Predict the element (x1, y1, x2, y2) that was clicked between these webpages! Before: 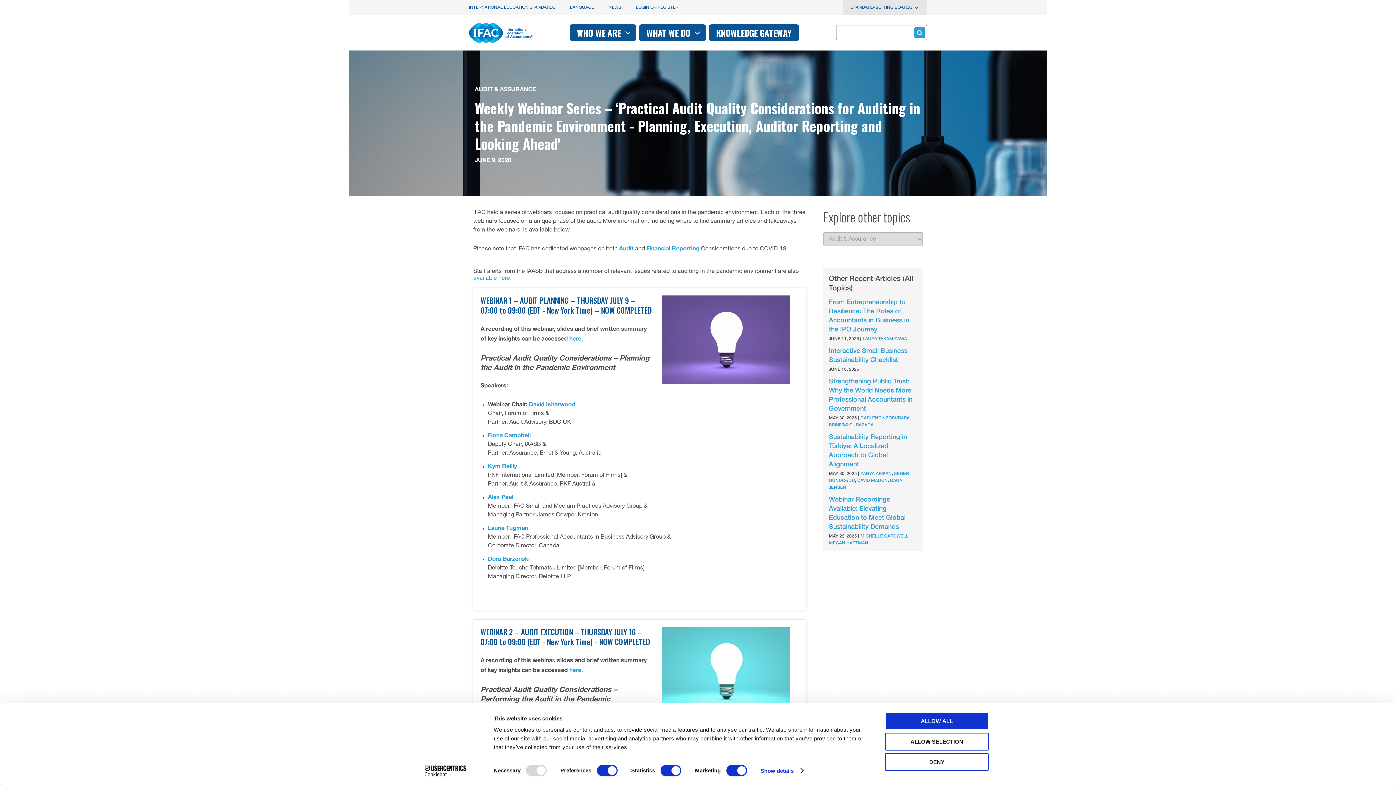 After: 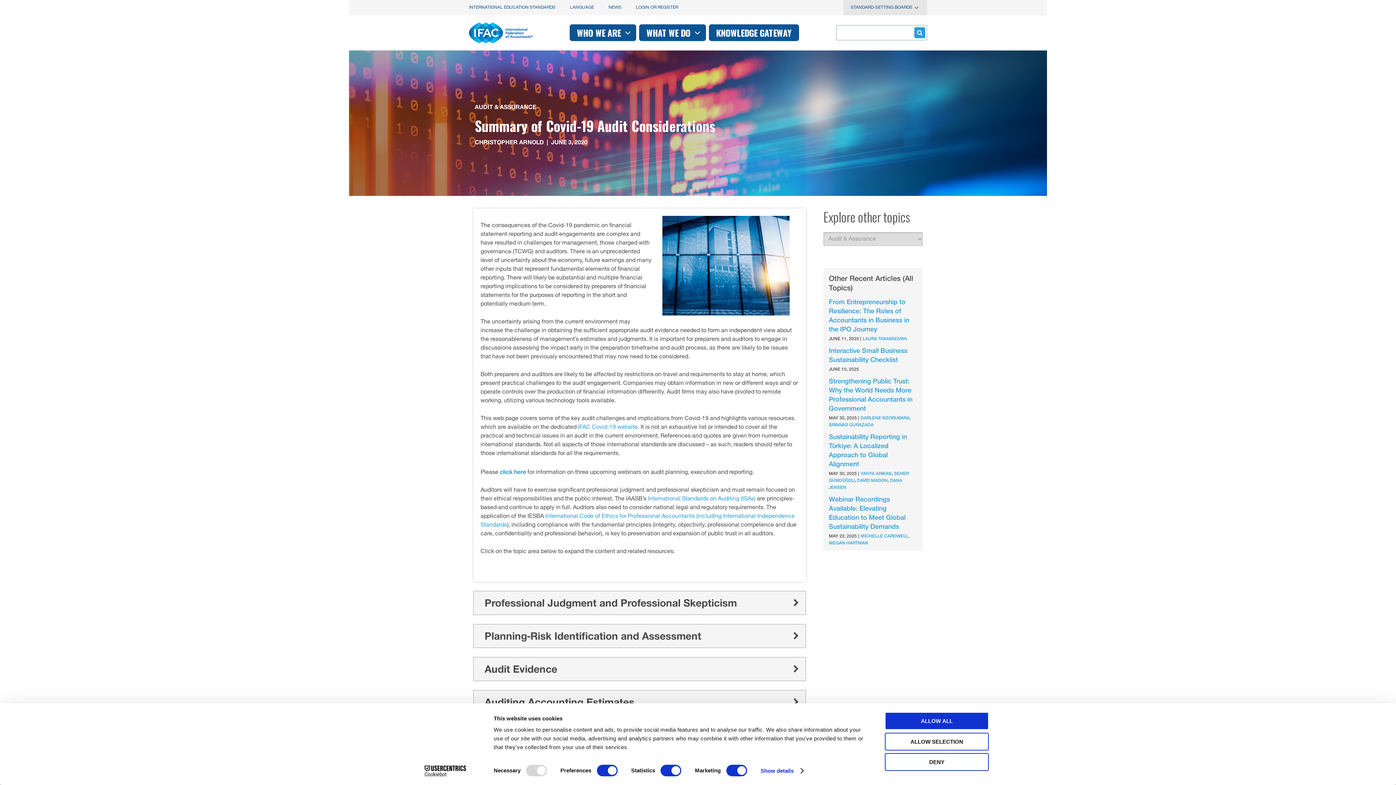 Action: label: Audit bbox: (619, 244, 633, 251)